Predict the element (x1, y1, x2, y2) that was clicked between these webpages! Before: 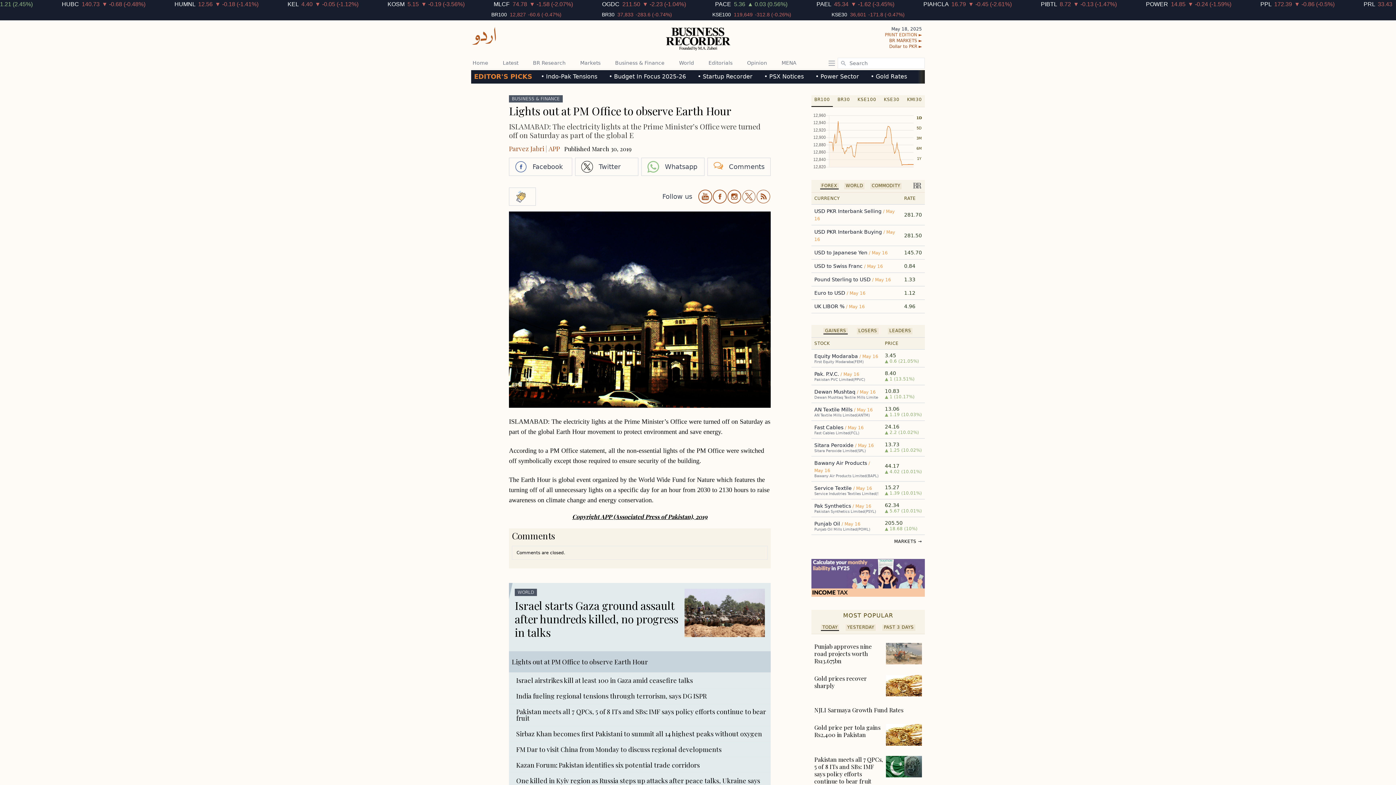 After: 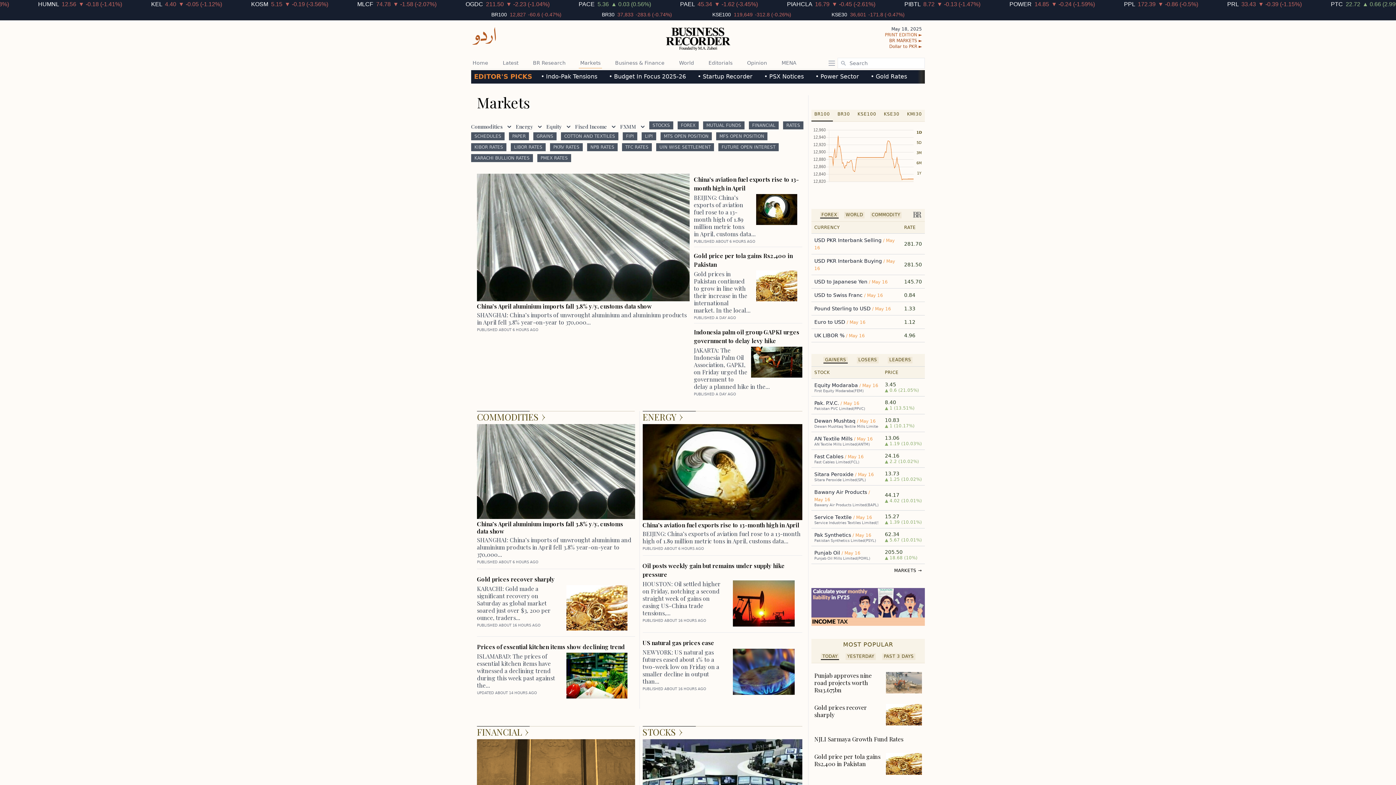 Action: bbox: (578, 57, 602, 68) label: Markets